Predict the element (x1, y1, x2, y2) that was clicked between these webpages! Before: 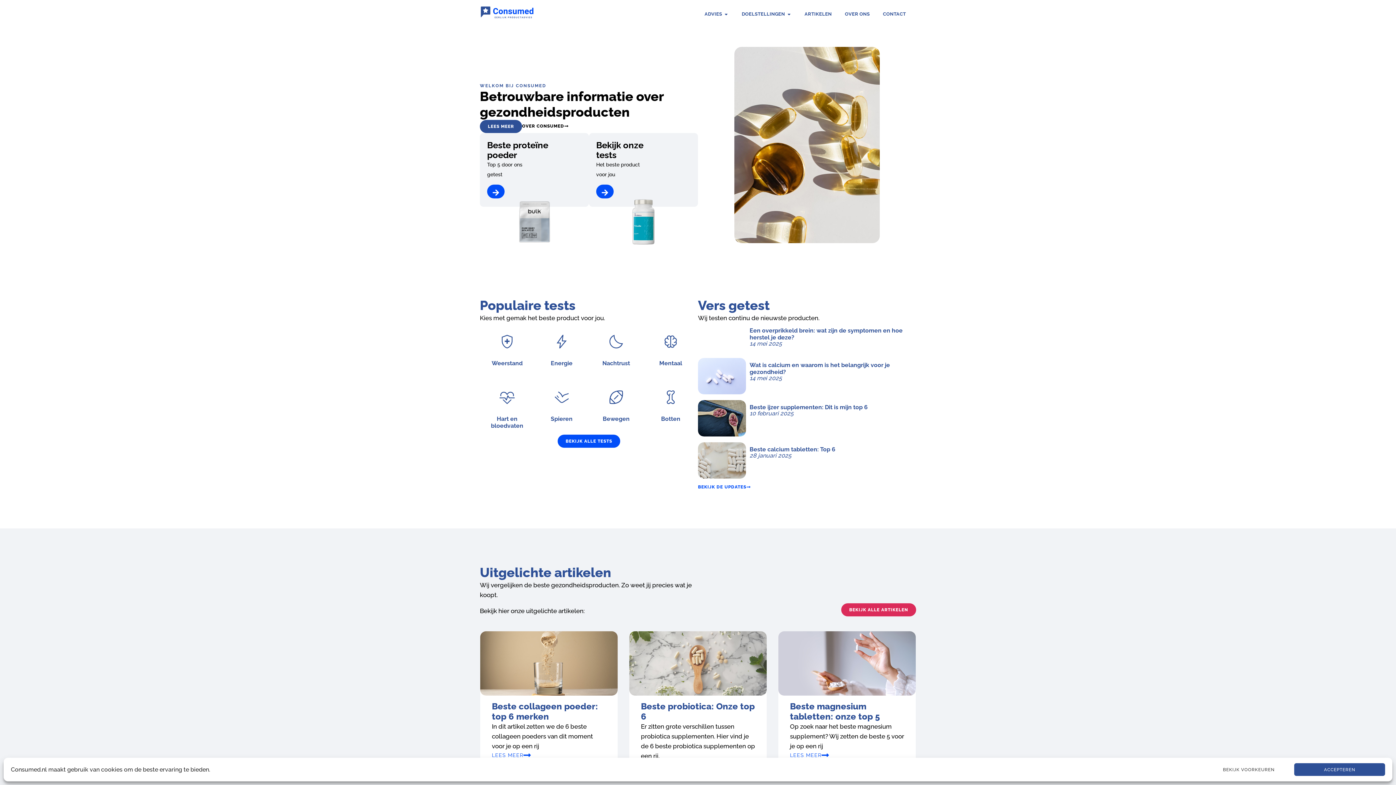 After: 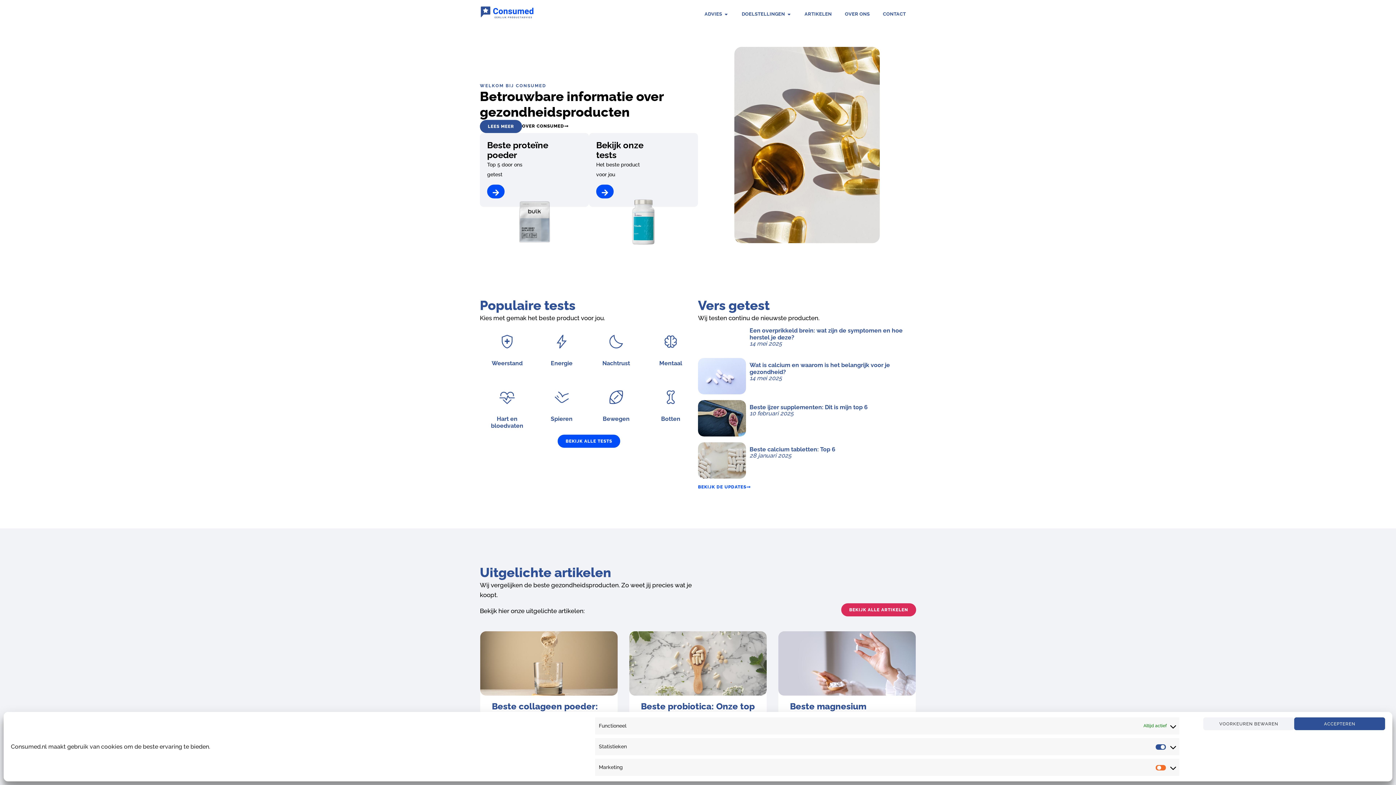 Action: label: BEKIJK VOORKEUREN bbox: (1203, 763, 1294, 776)